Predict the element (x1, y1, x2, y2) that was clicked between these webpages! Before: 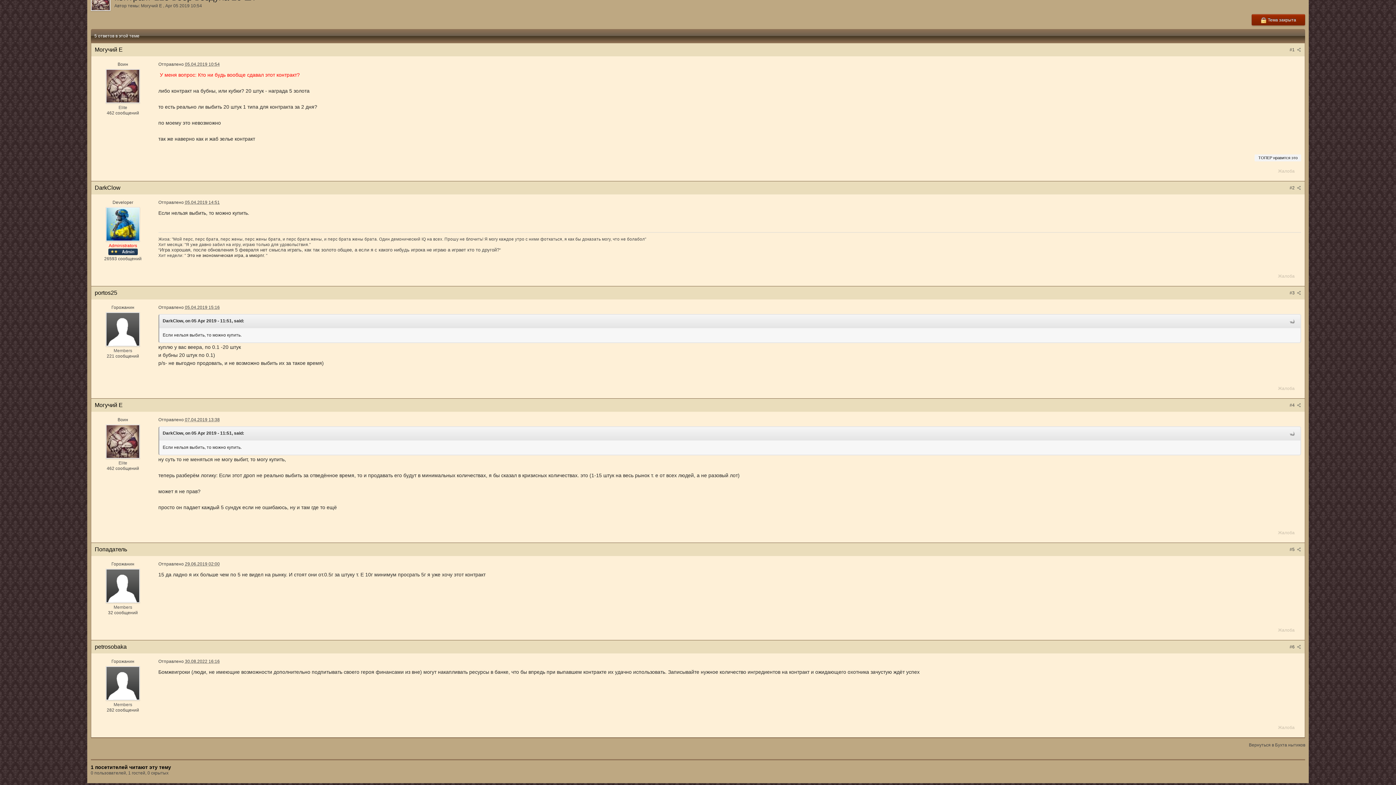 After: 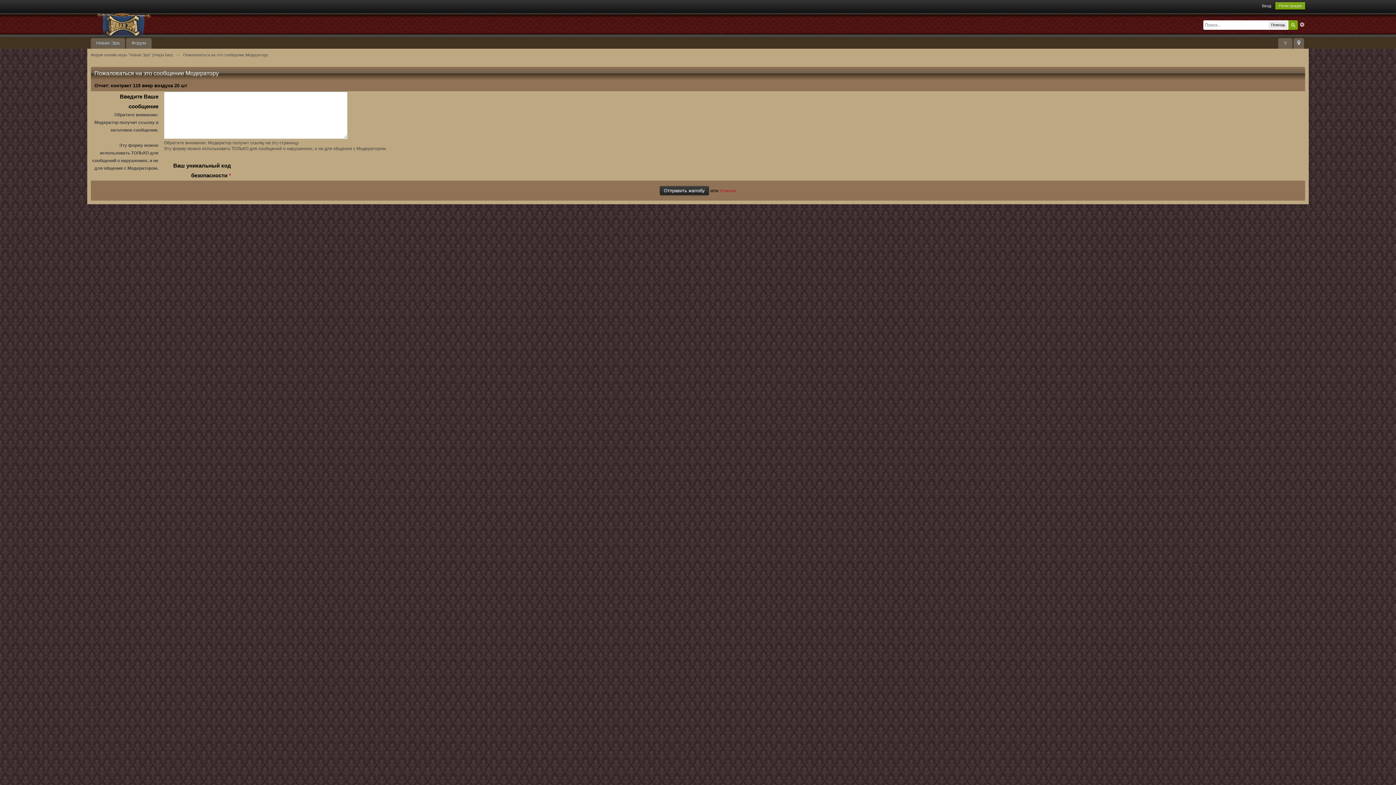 Action: bbox: (1273, 529, 1299, 537) label: Жалоба